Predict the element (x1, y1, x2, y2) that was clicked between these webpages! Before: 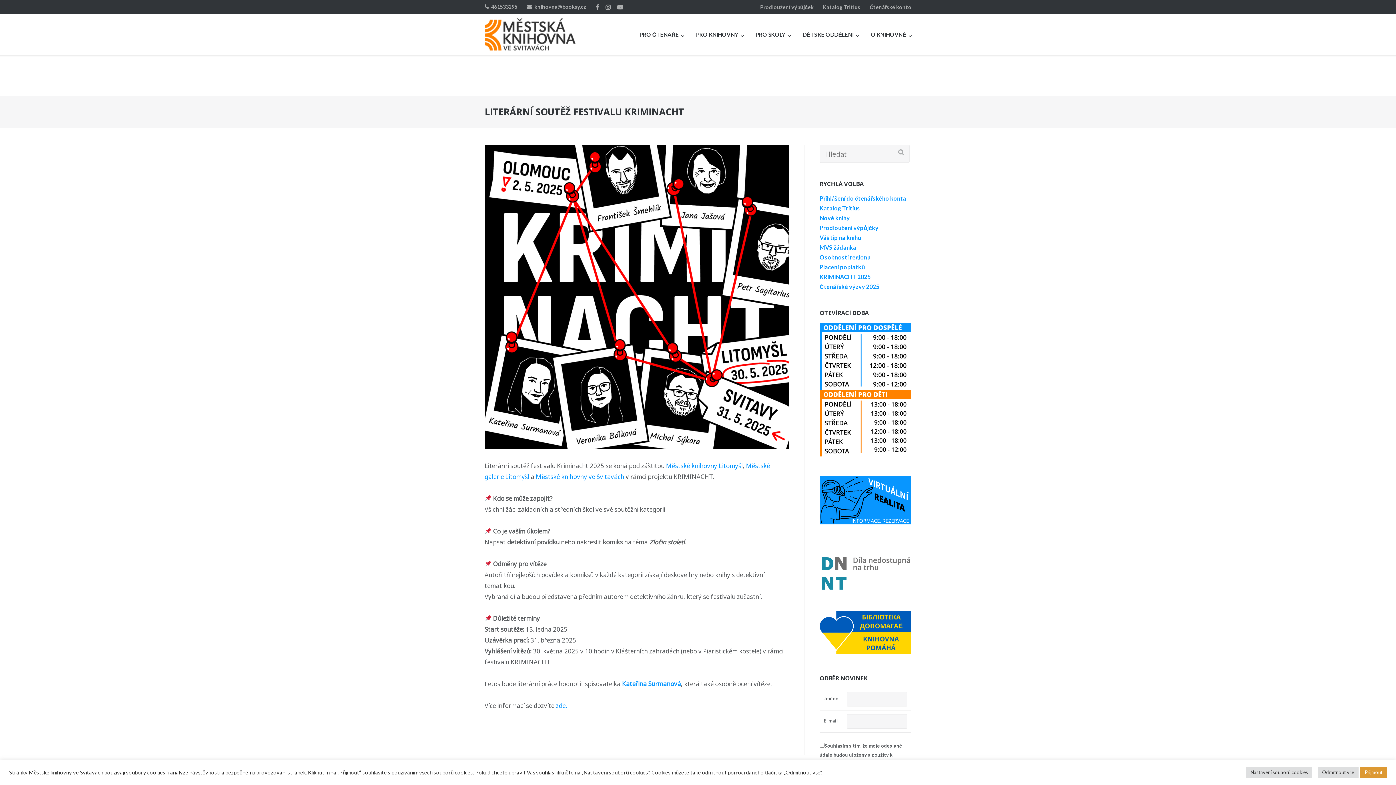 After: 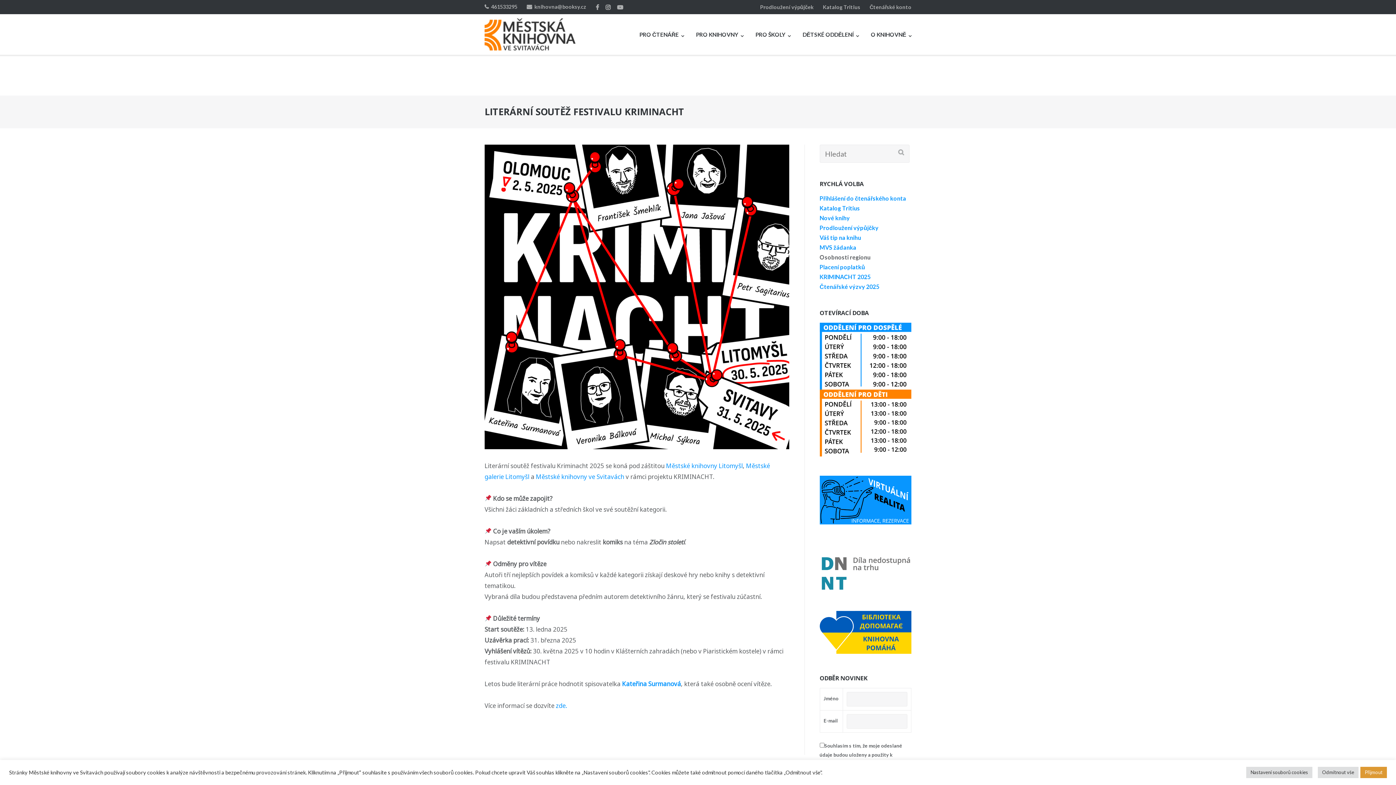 Action: label: Osobnosti regionu bbox: (819, 253, 870, 260)